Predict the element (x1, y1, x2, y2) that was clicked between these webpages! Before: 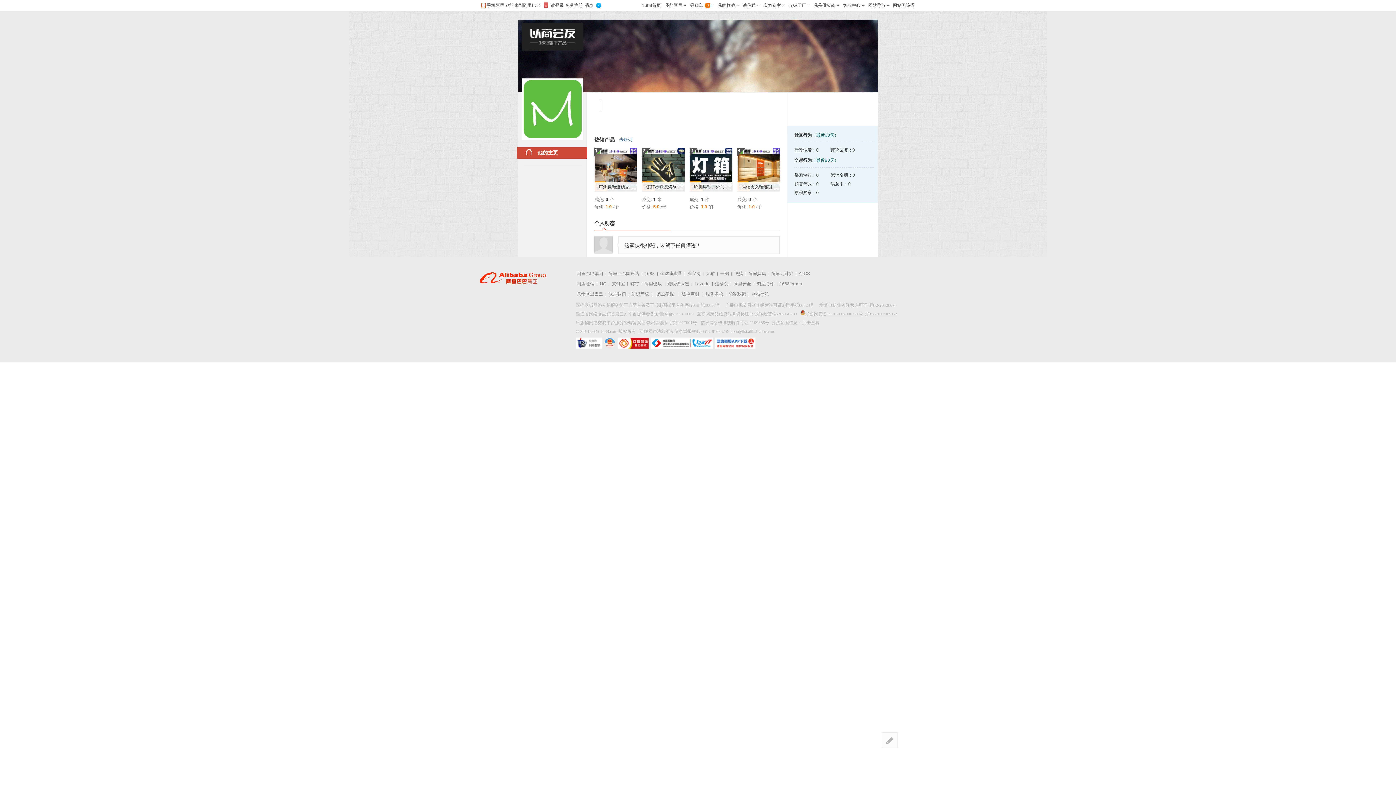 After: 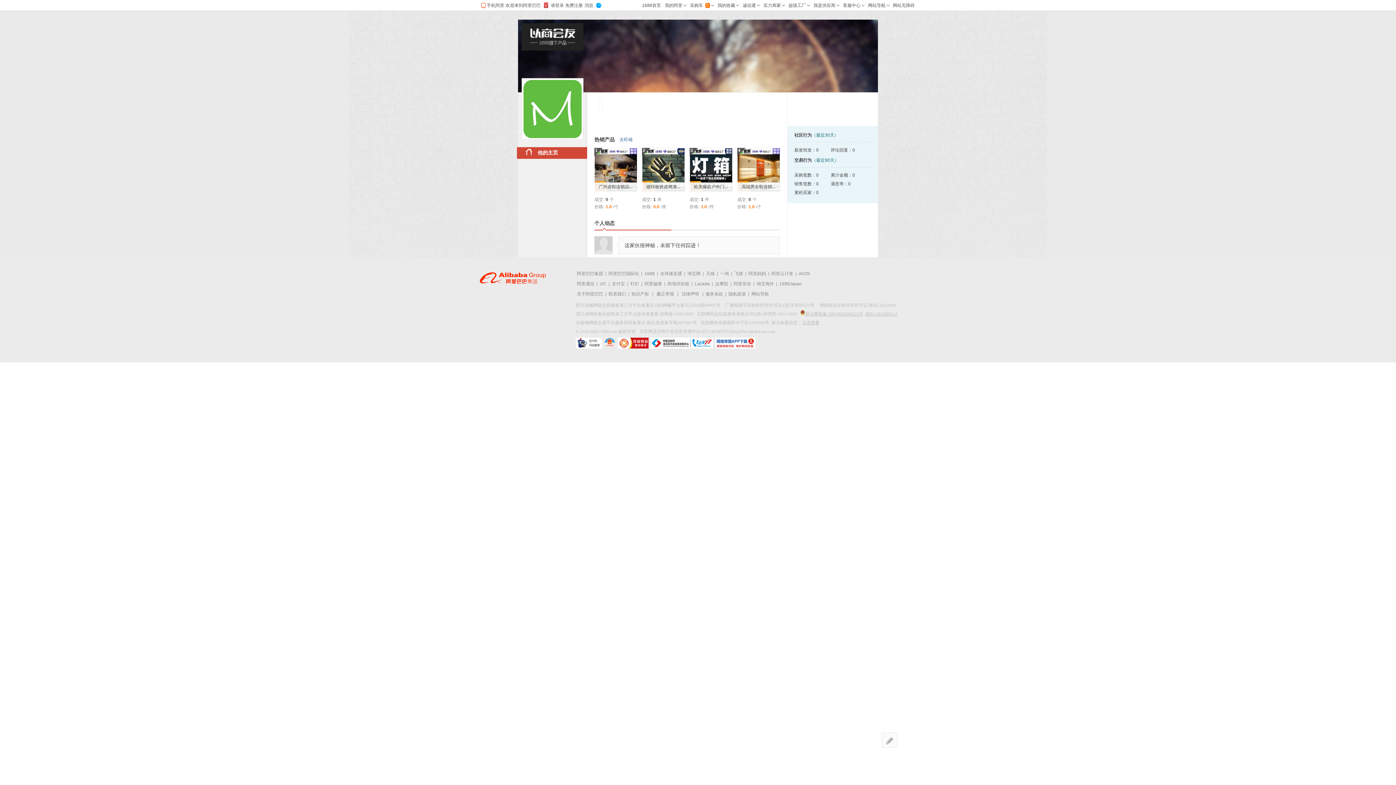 Action: bbox: (523, 80, 581, 138)